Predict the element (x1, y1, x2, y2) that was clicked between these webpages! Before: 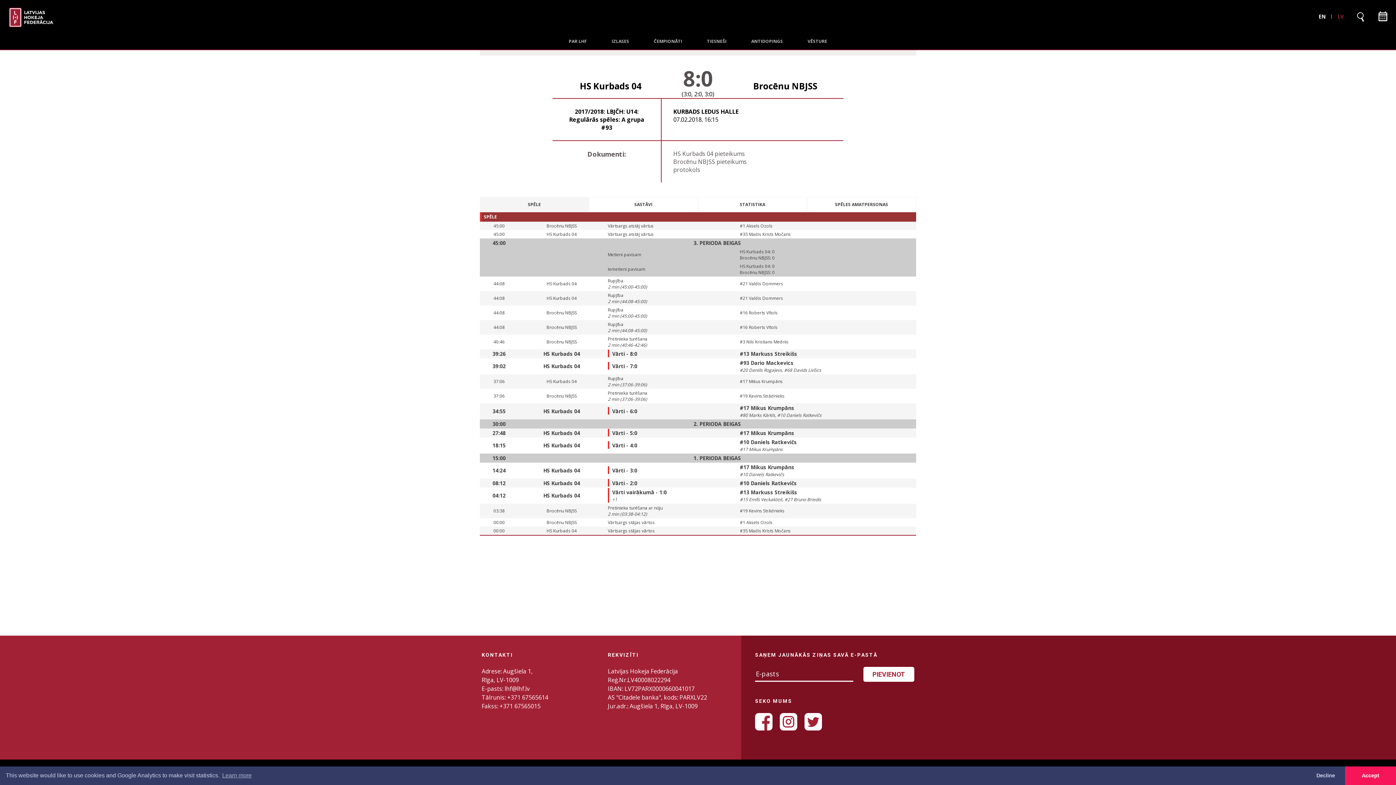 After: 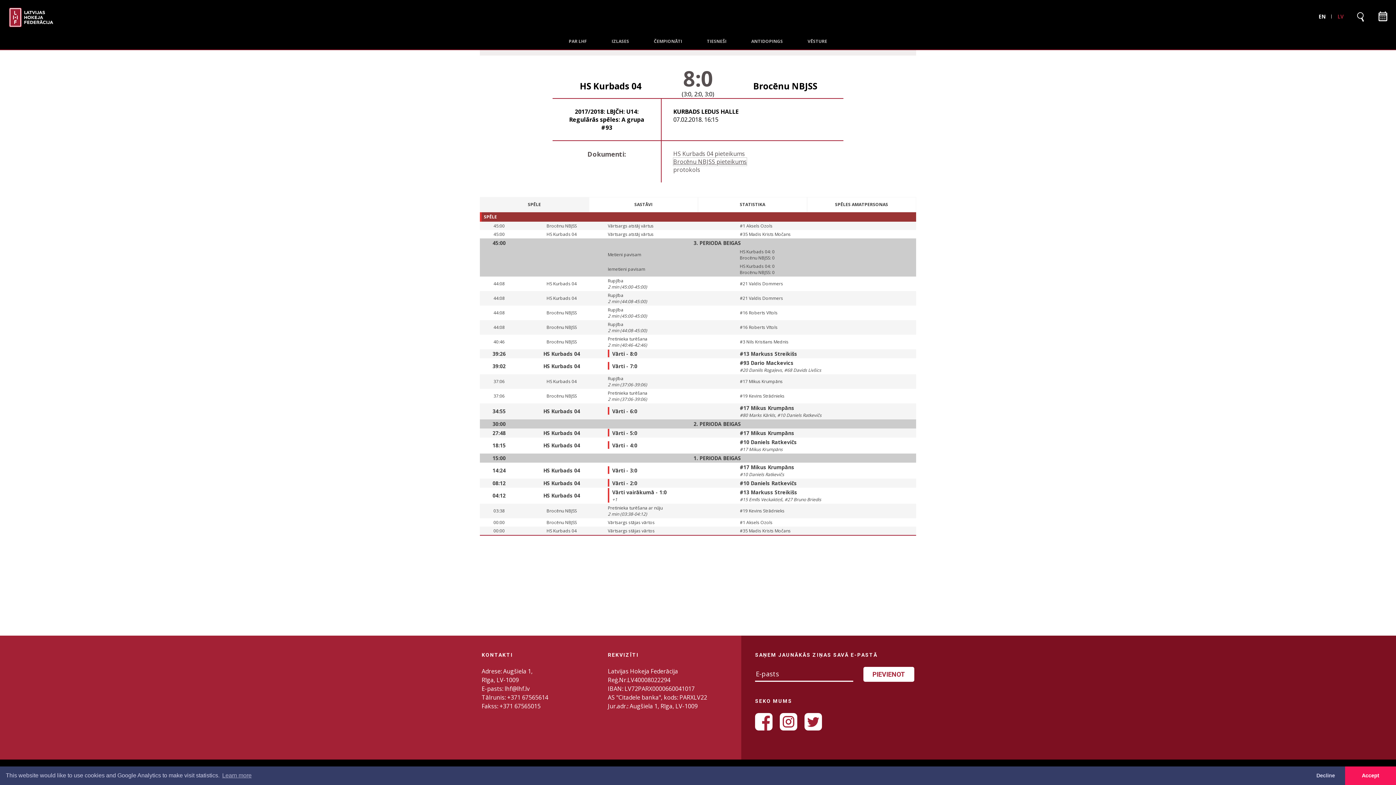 Action: bbox: (673, 157, 746, 165) label: Brocēnu NBJSS pieteikums